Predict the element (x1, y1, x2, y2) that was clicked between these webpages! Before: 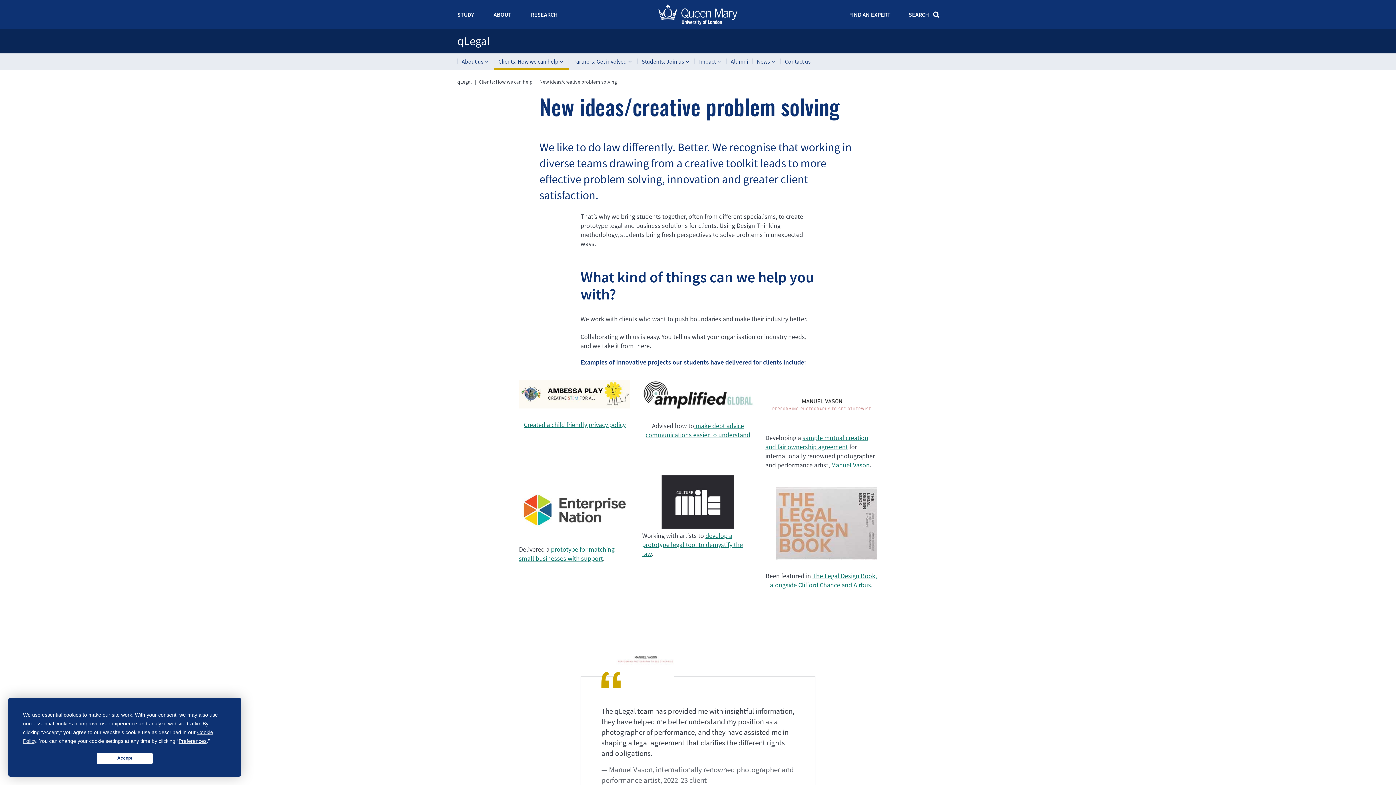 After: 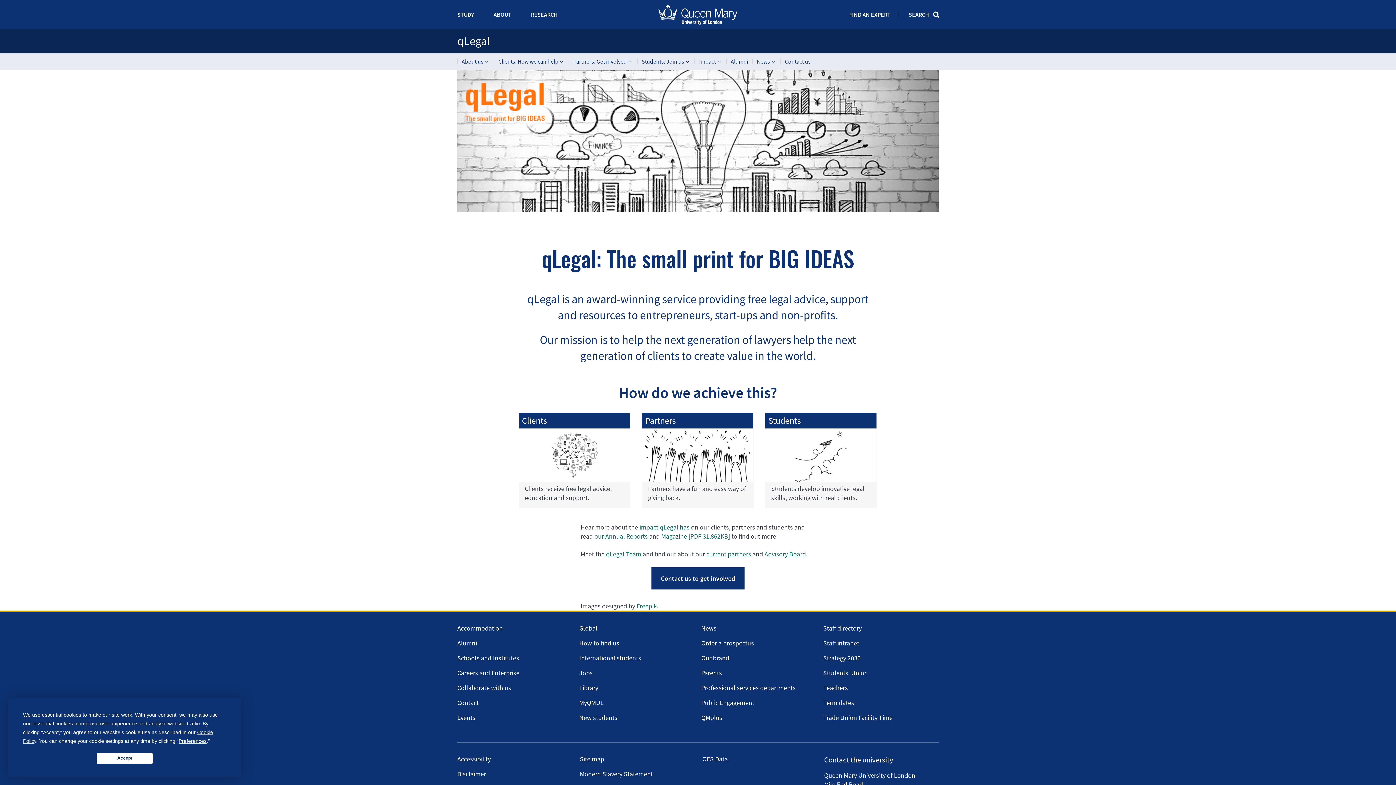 Action: bbox: (457, 34, 938, 47) label: qLegal